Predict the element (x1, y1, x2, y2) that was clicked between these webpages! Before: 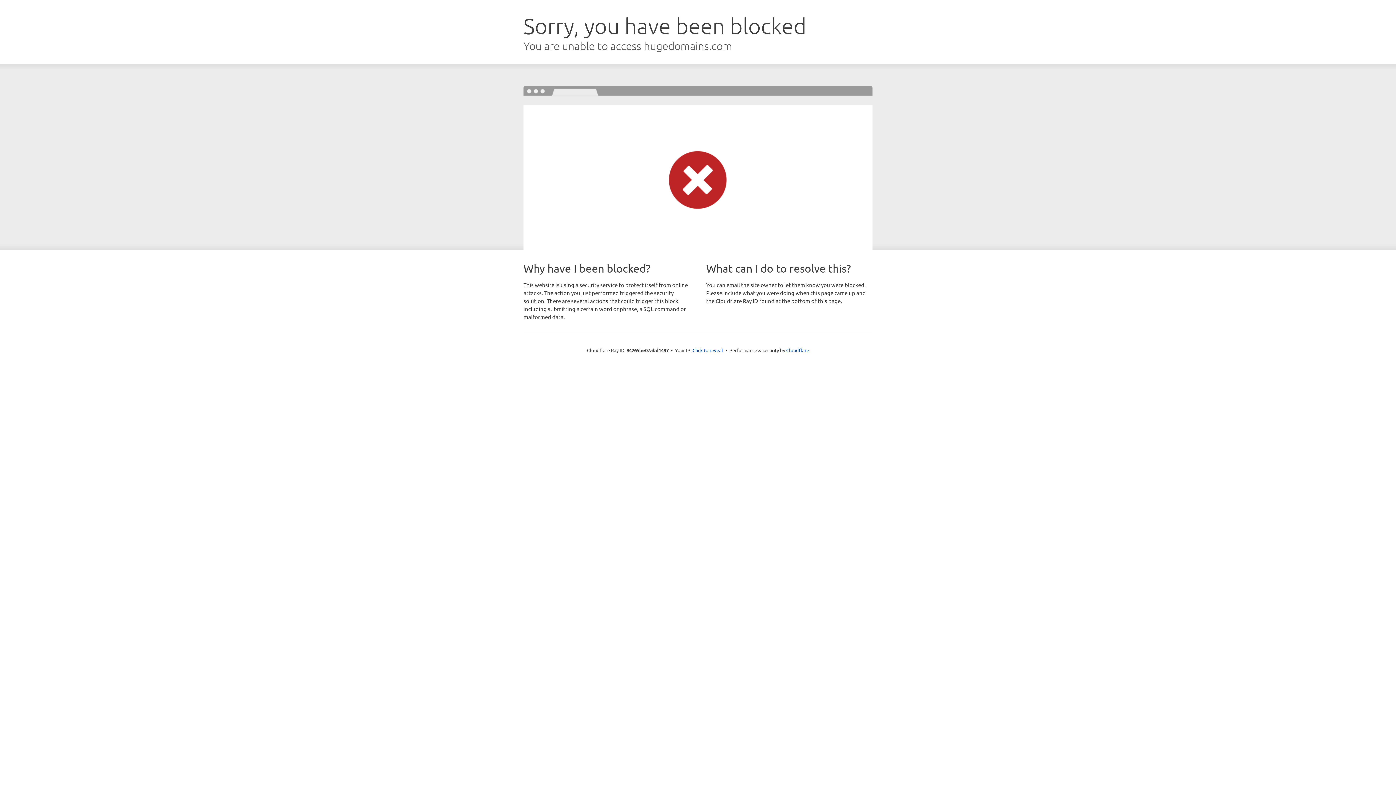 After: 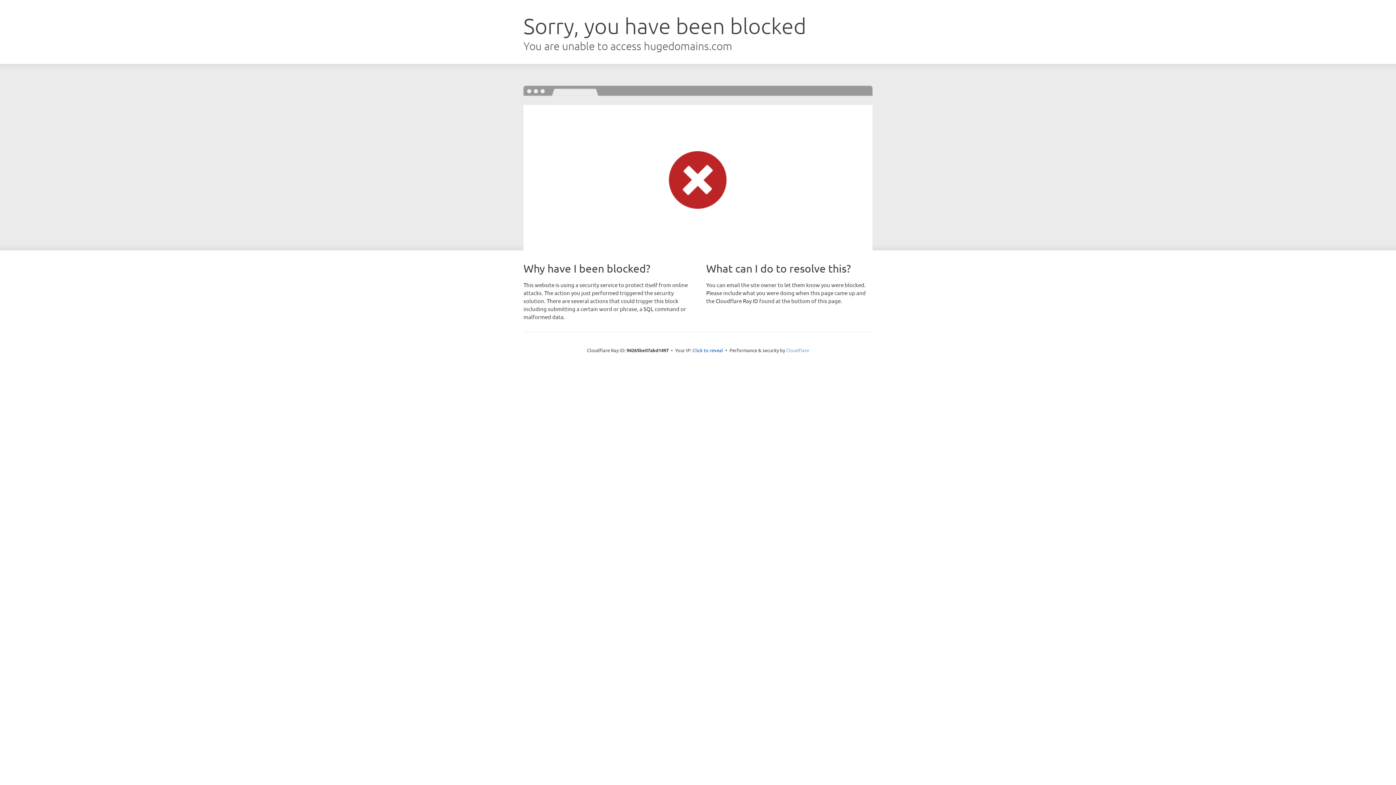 Action: bbox: (786, 347, 809, 353) label: Cloudflare